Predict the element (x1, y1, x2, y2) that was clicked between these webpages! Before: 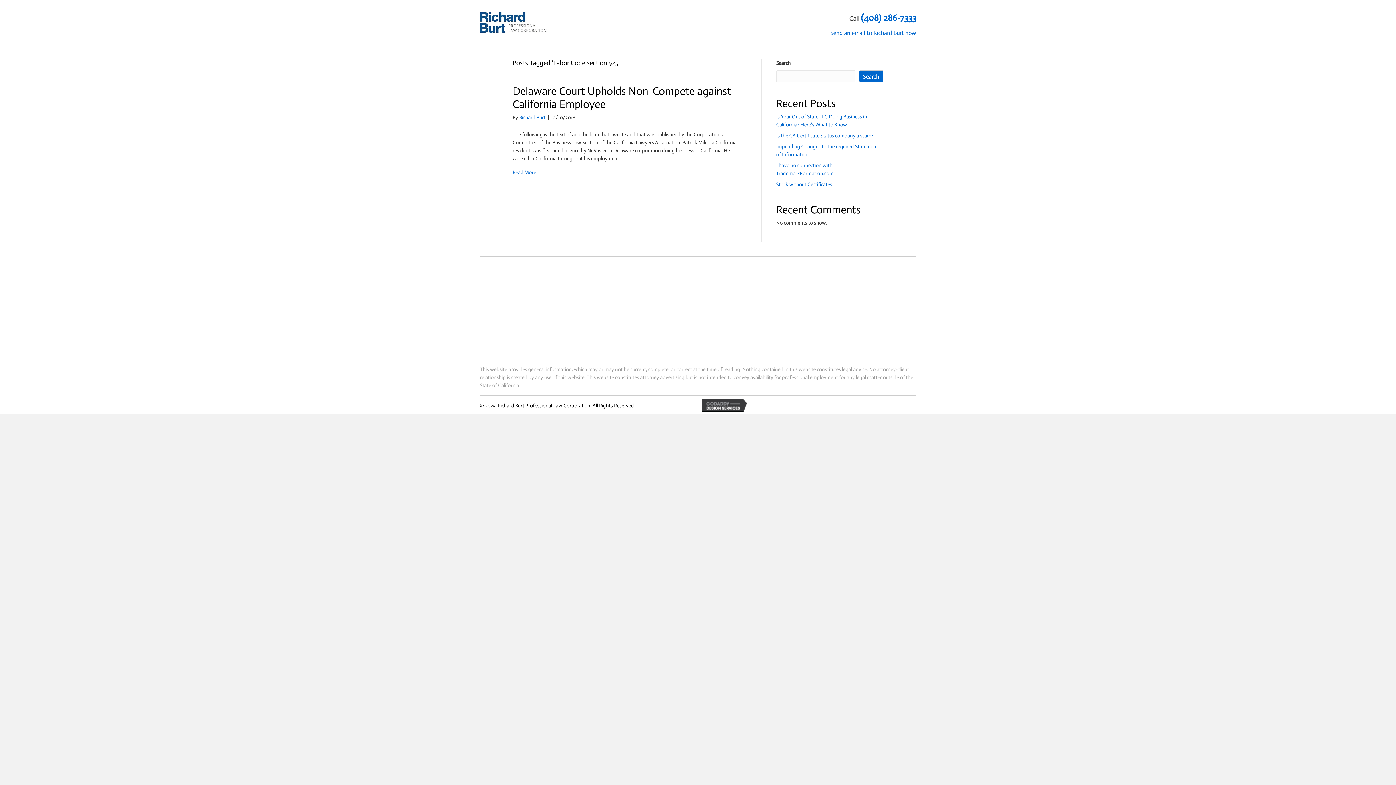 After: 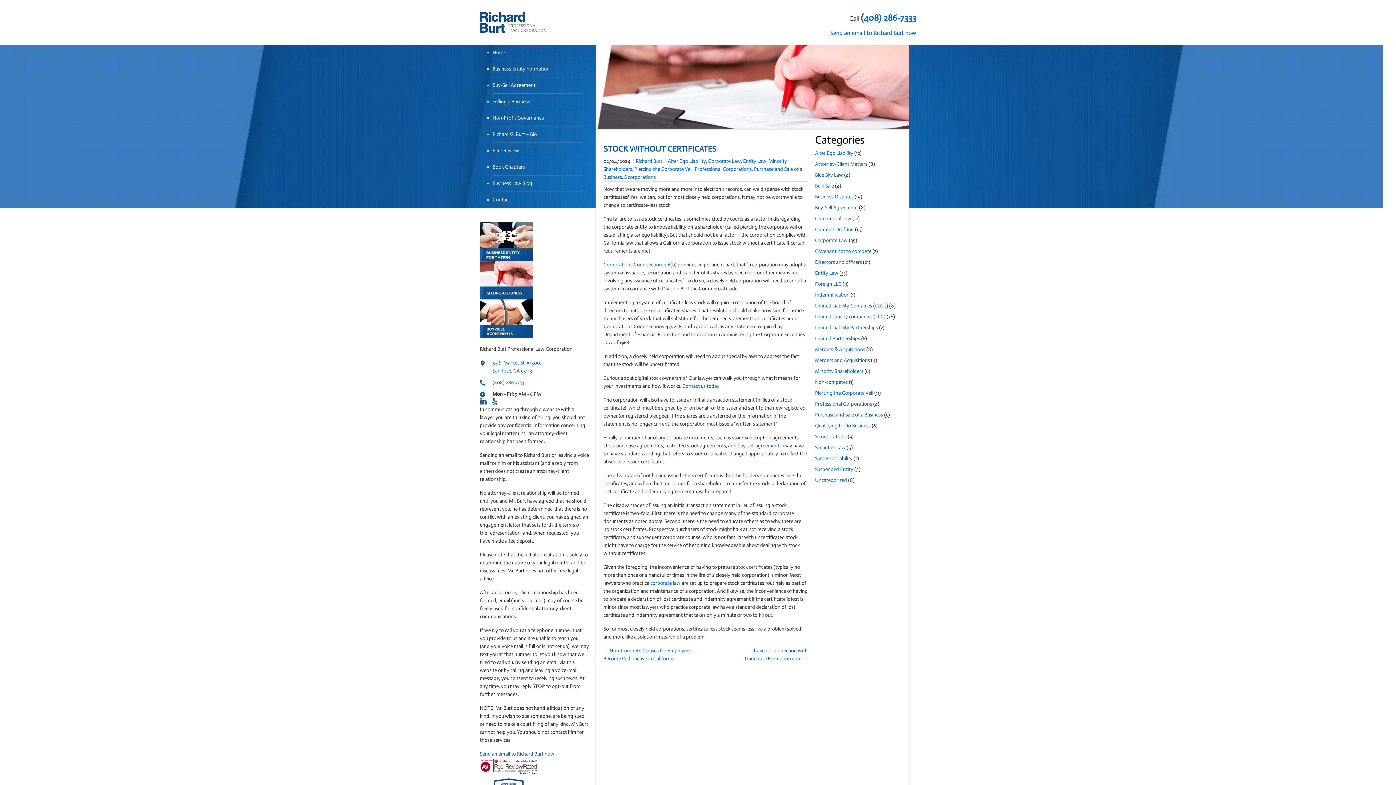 Action: label: Stock without Certificates bbox: (776, 181, 832, 187)